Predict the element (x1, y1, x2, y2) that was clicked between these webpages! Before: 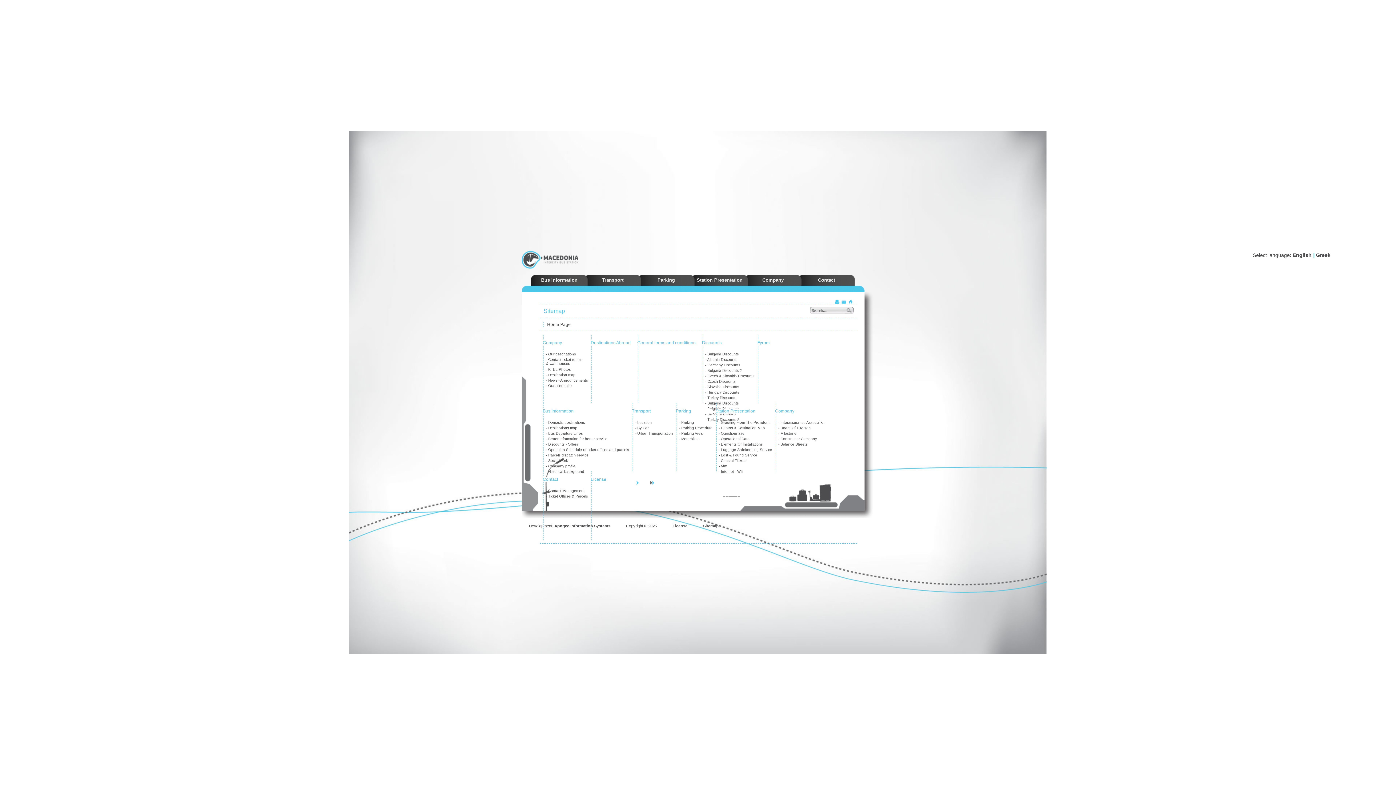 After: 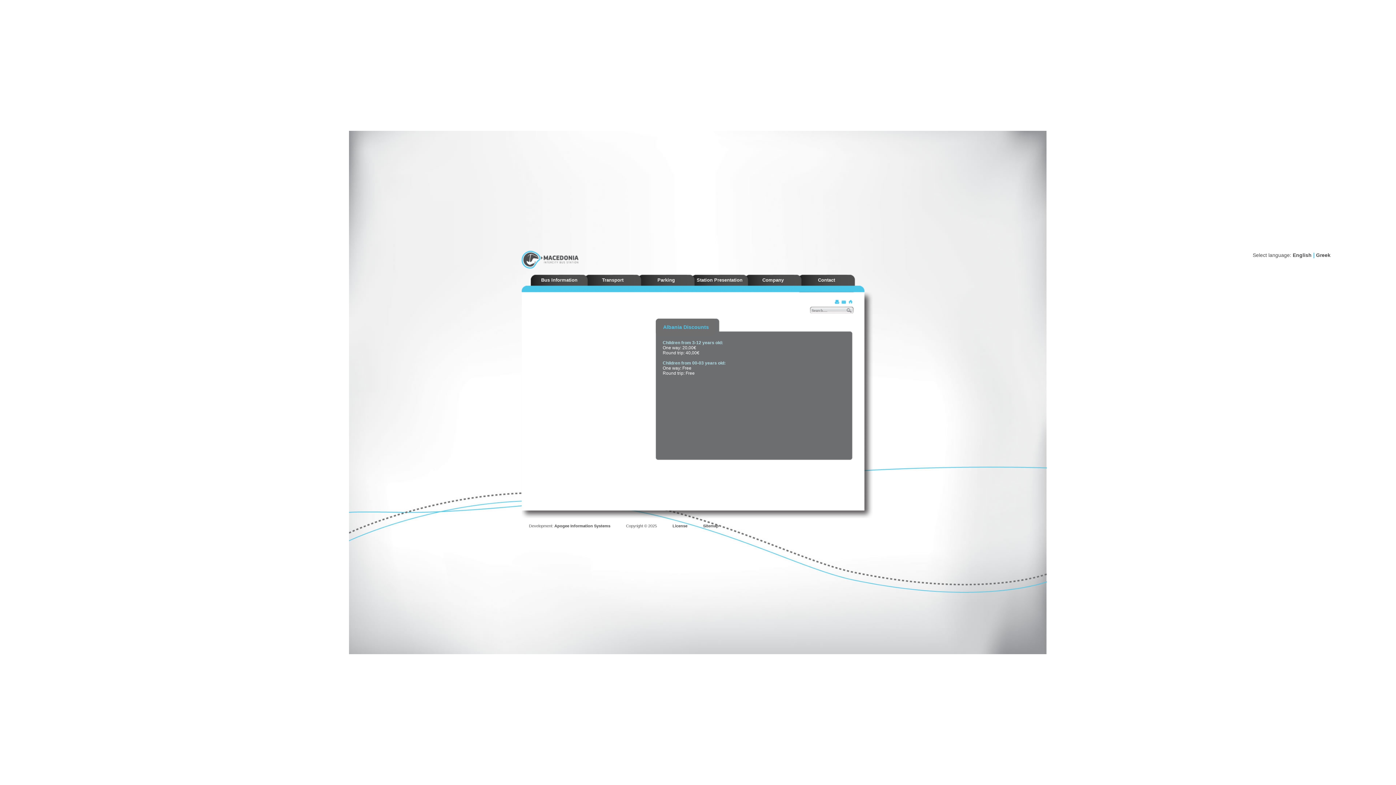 Action: bbox: (704, 356, 754, 362) label: - Albania Discounts